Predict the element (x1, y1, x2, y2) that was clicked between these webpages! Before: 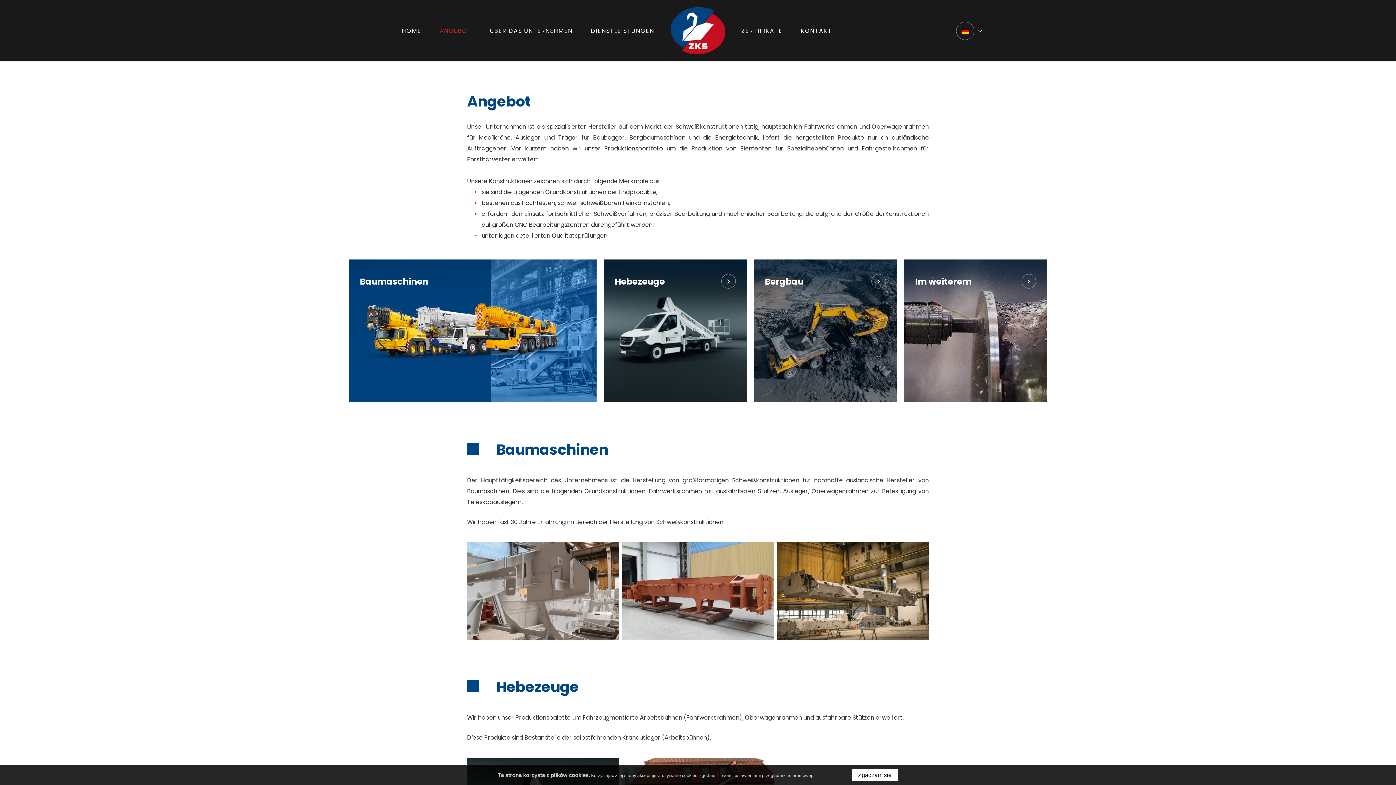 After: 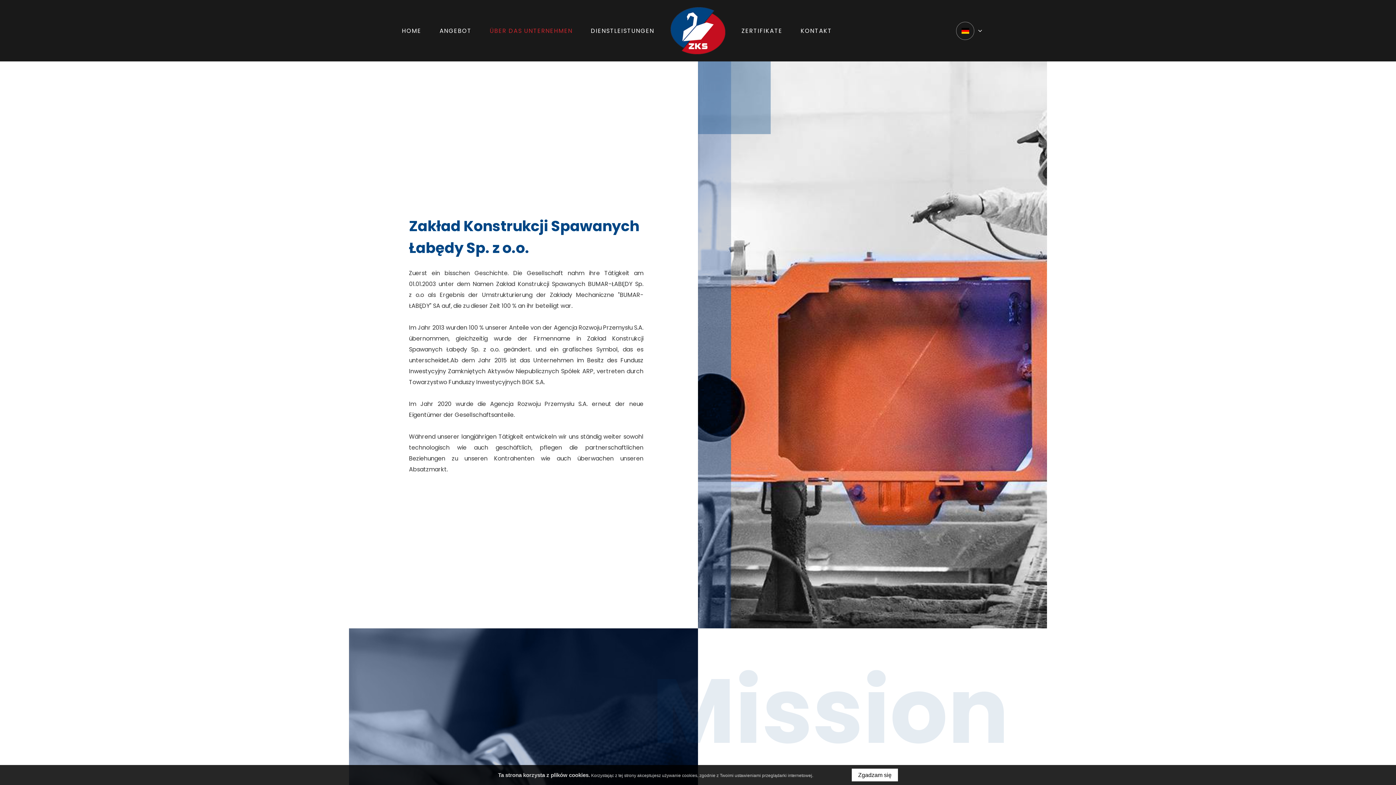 Action: label: ÜBER DAS UNTERNEHMEN bbox: (489, 26, 572, 34)